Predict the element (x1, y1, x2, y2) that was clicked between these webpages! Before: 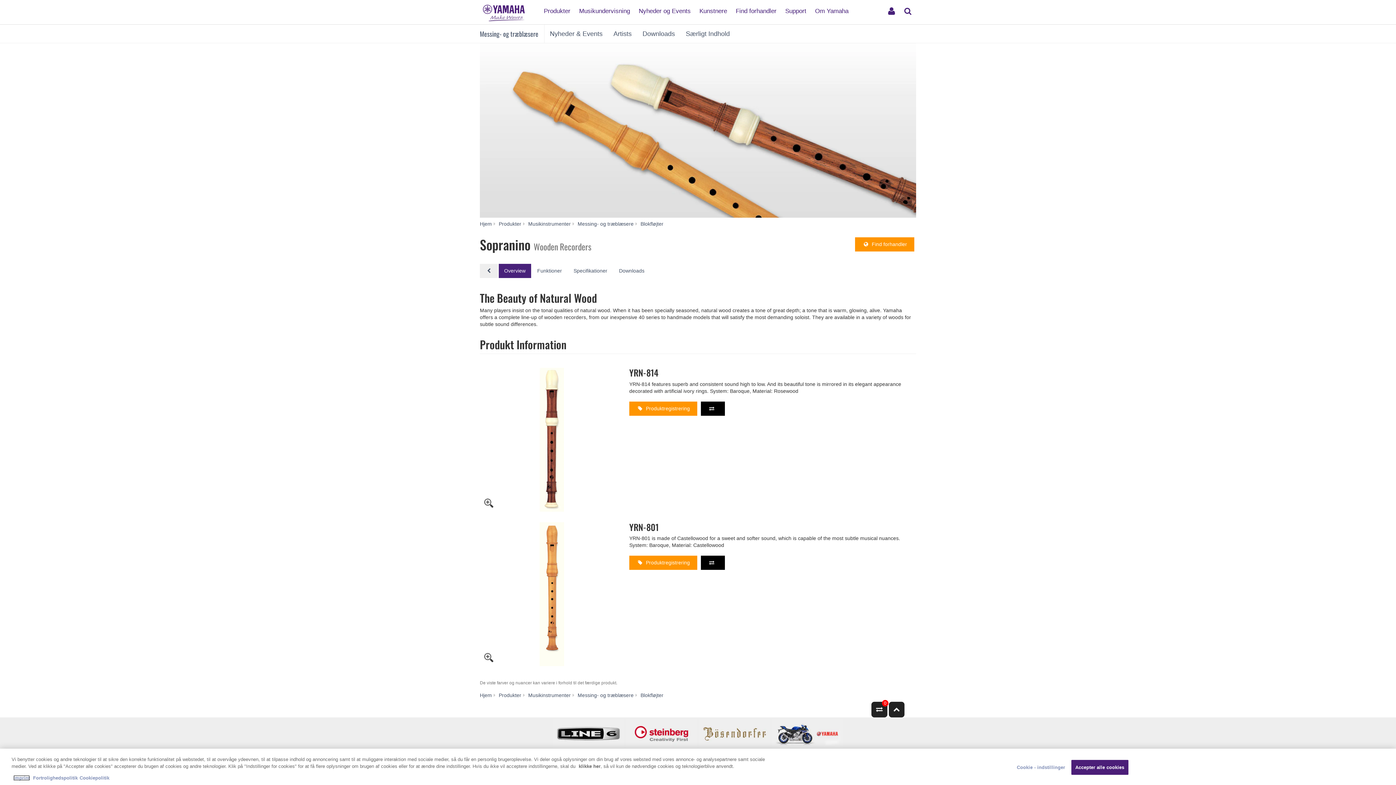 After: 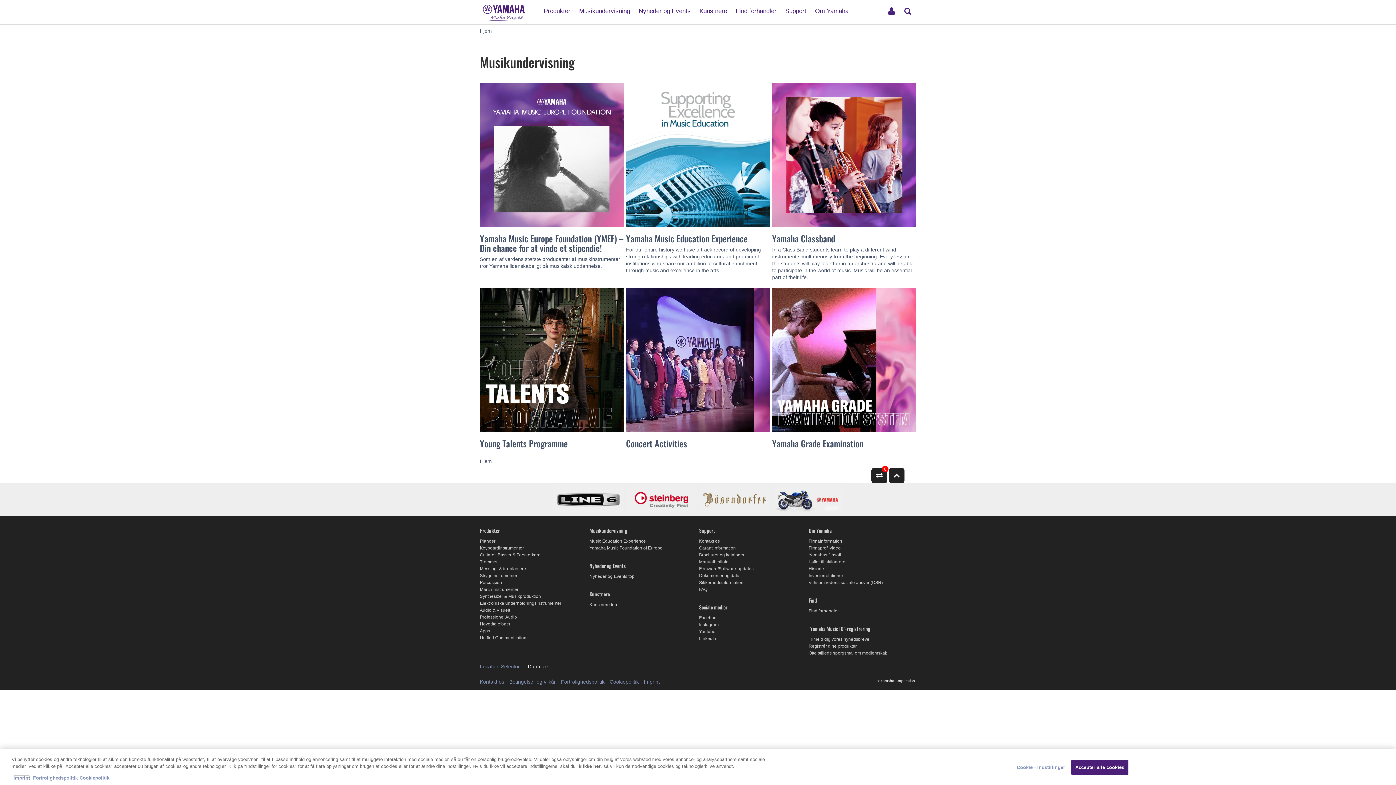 Action: label: Musikundervisning bbox: (575, 1, 633, 14)